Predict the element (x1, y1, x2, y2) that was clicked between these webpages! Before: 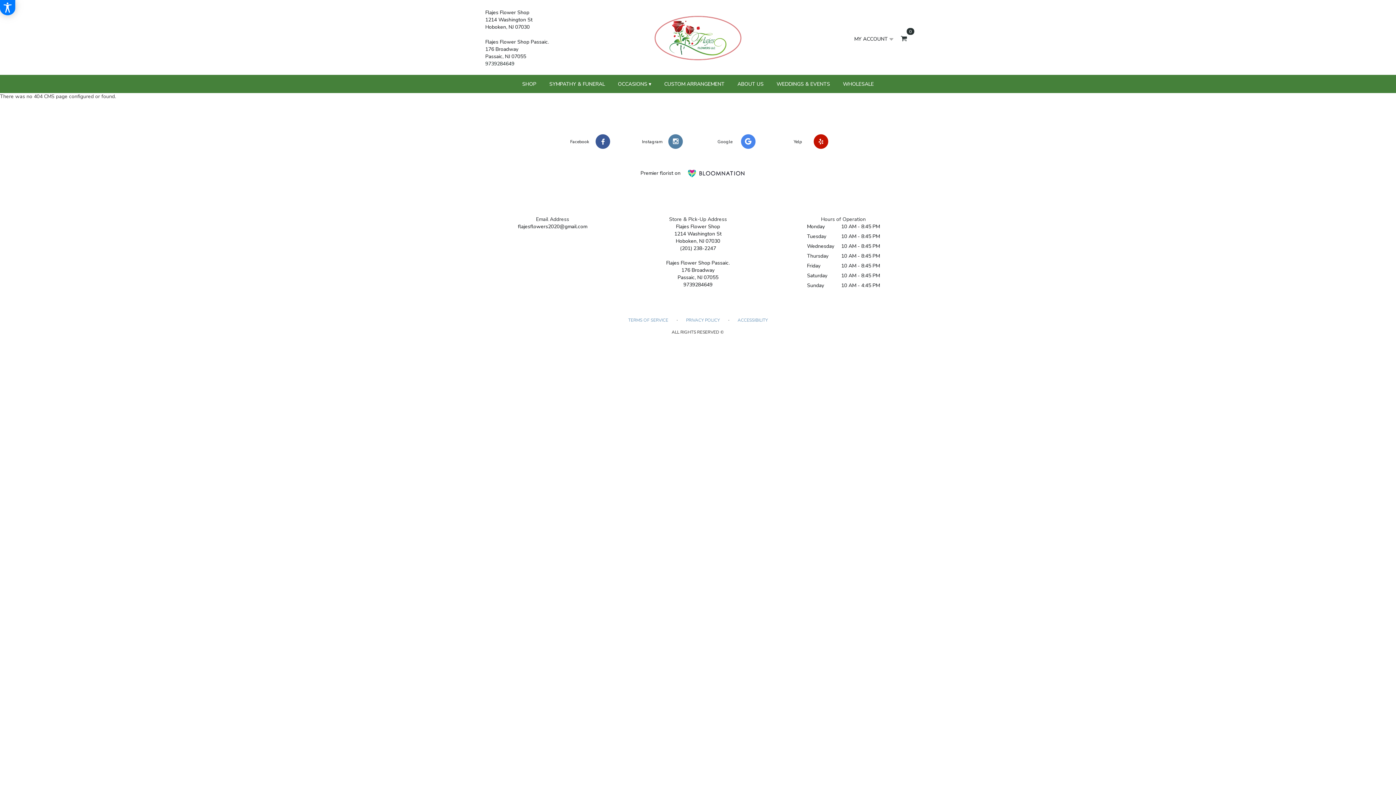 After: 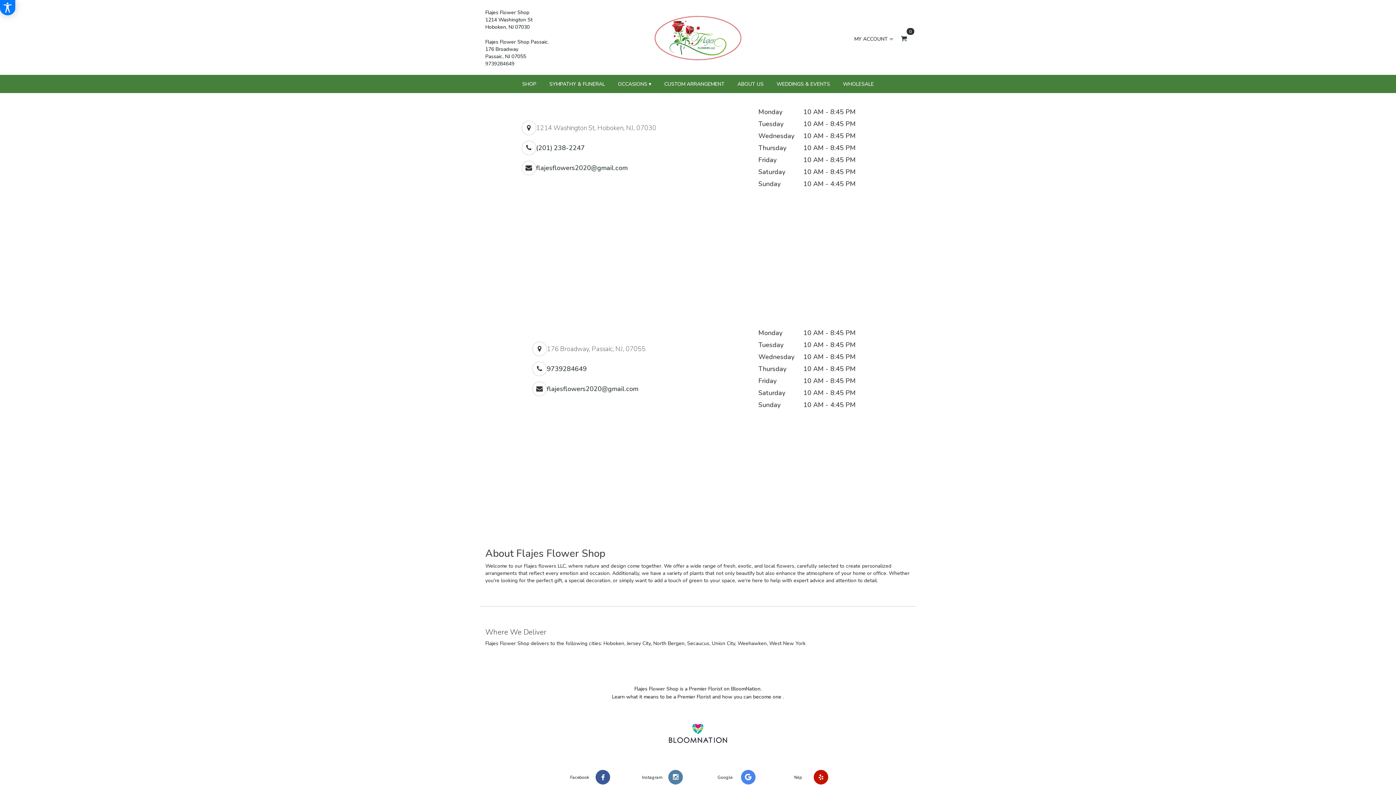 Action: bbox: (640, 169, 680, 176) label: Premier florist on